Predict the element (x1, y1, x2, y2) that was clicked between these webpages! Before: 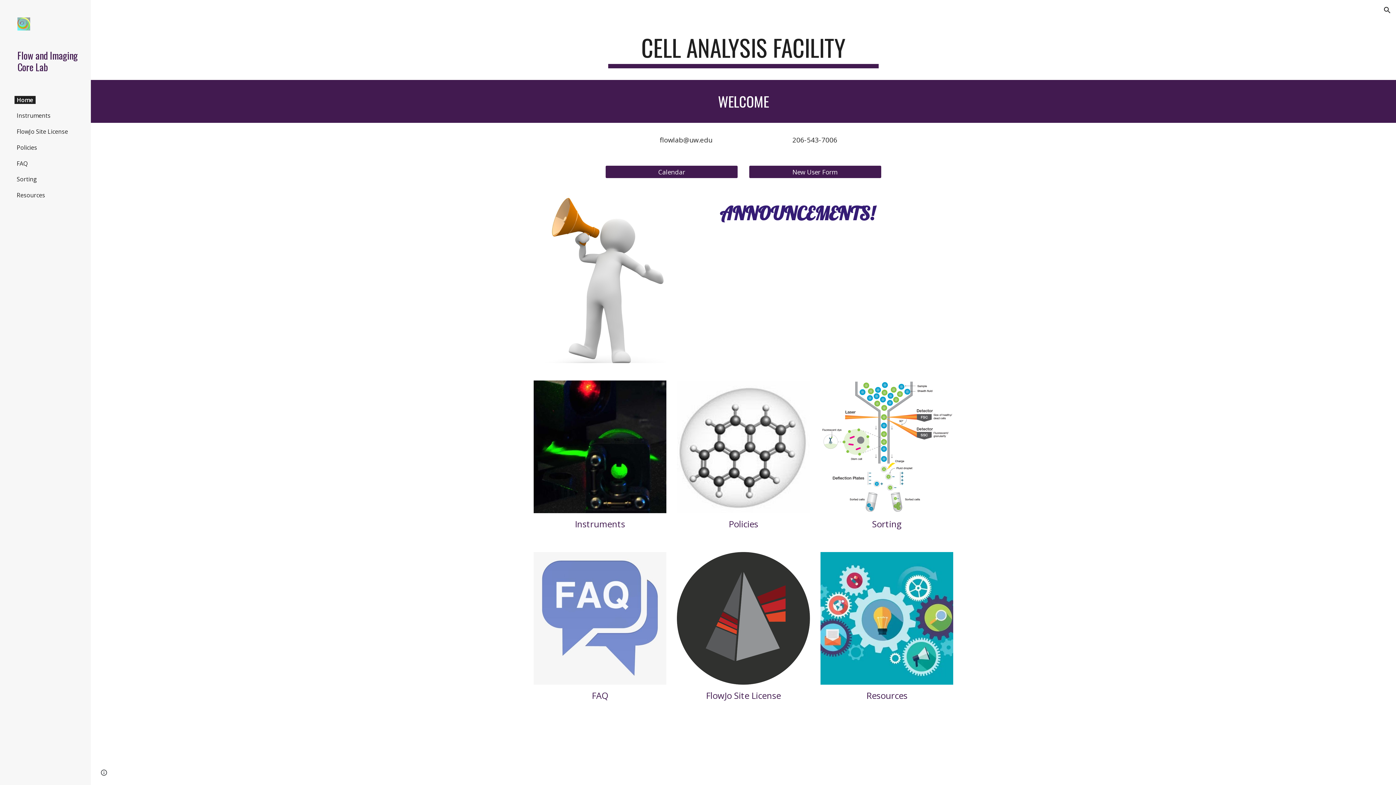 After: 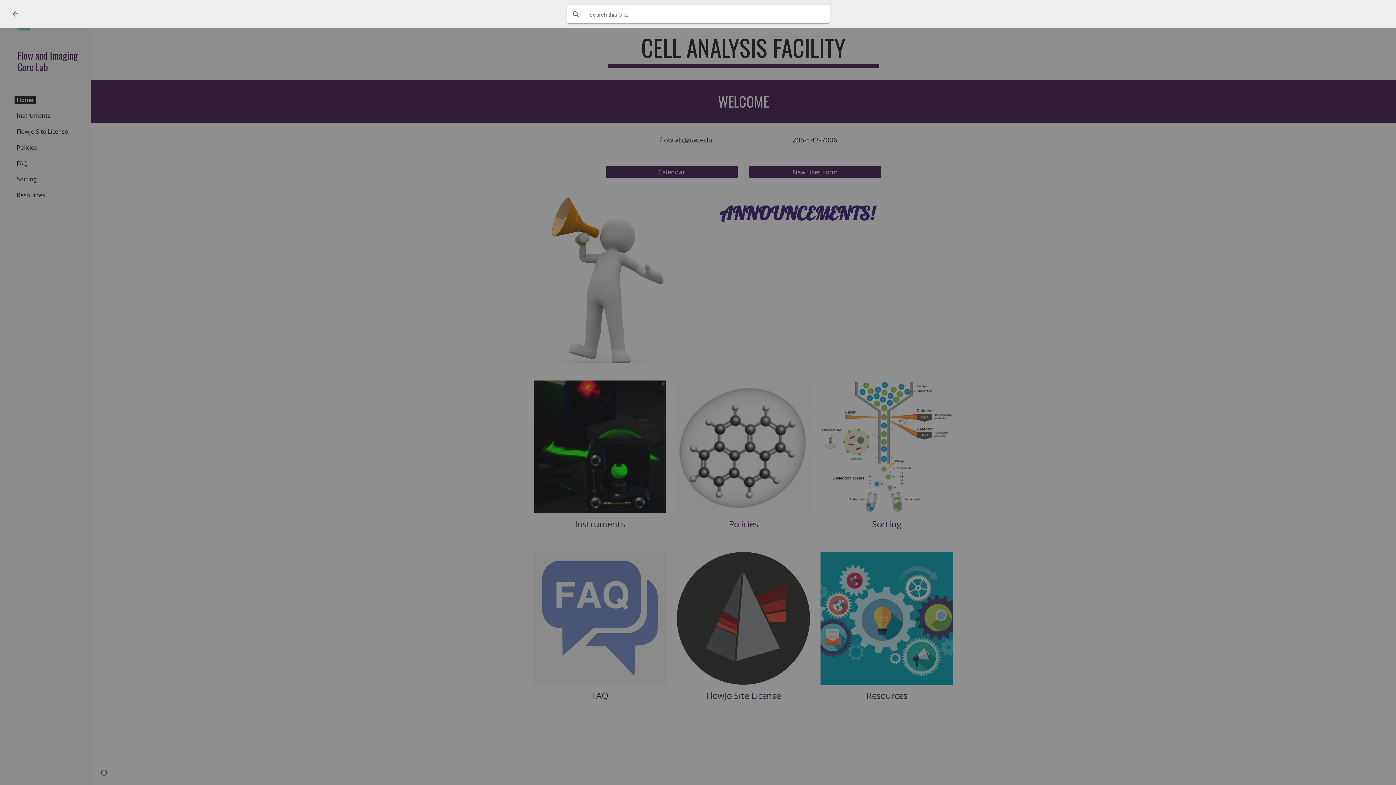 Action: bbox: (1378, 1, 1396, 18) label: Open search bar